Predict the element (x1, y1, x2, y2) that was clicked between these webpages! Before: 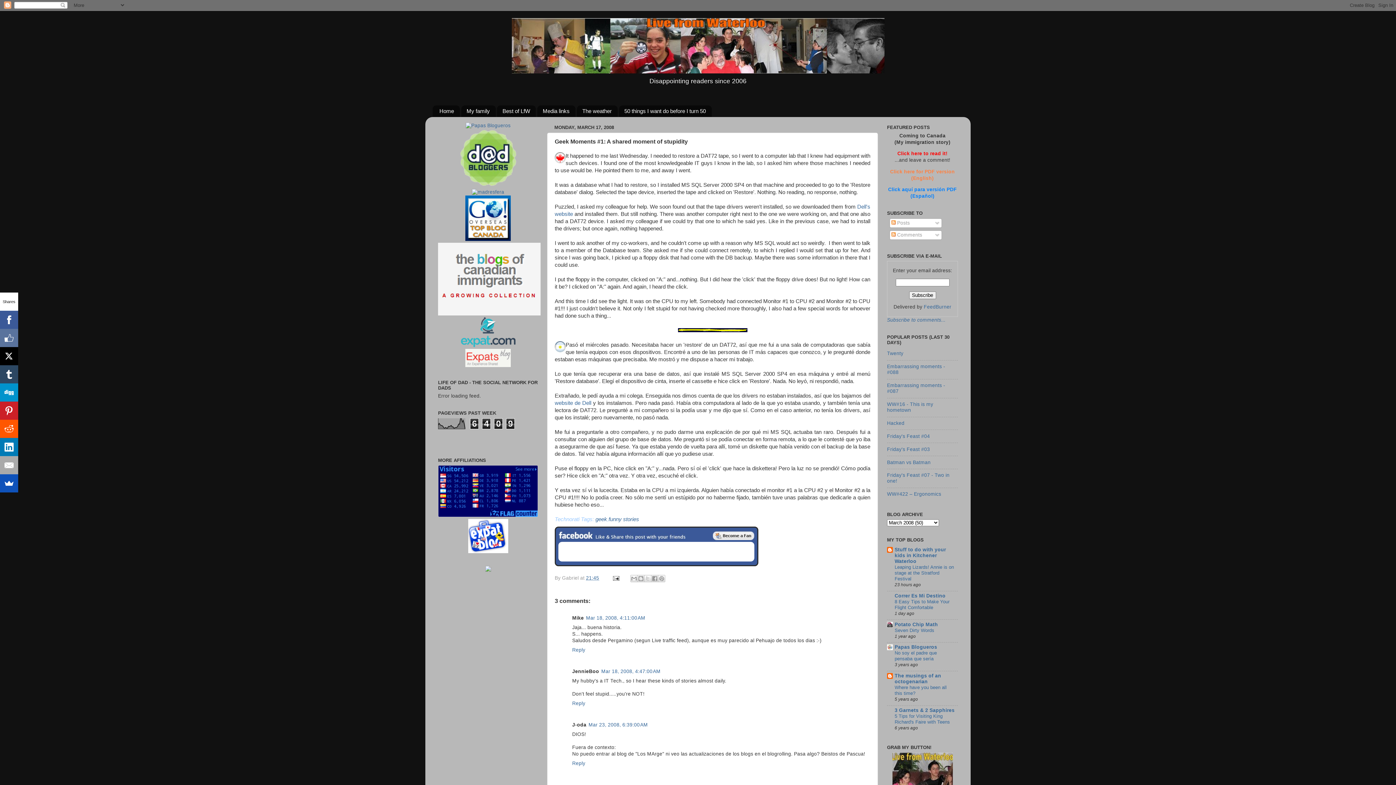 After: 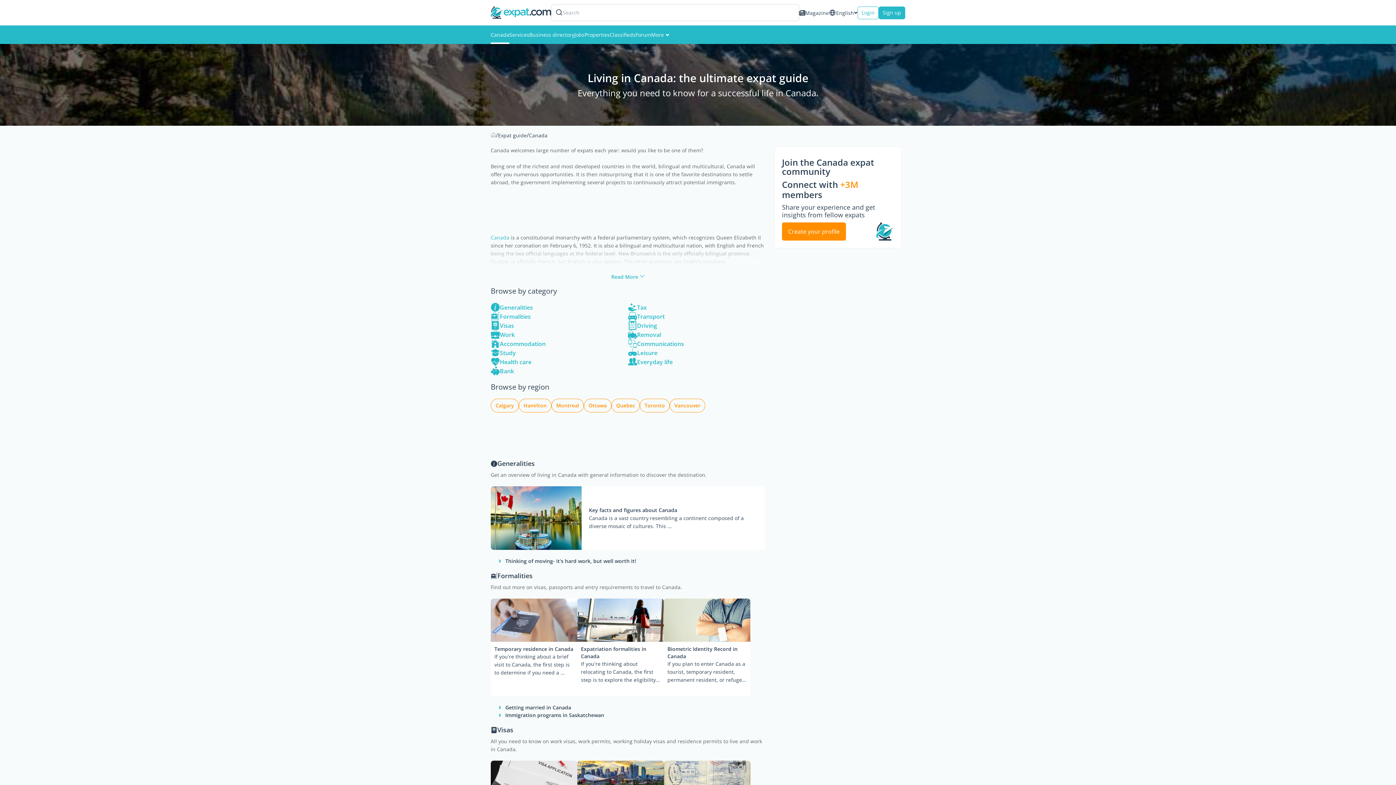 Action: bbox: (460, 342, 516, 348)